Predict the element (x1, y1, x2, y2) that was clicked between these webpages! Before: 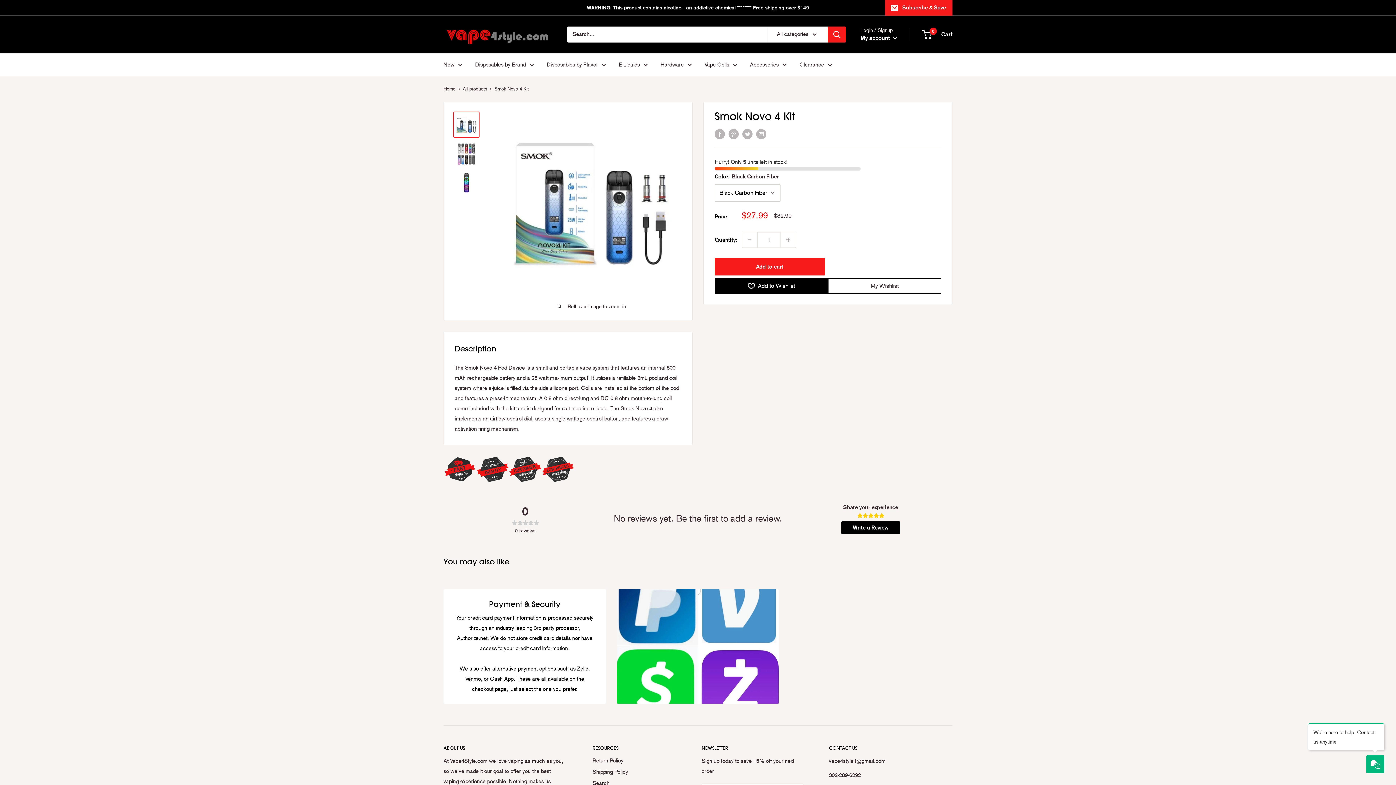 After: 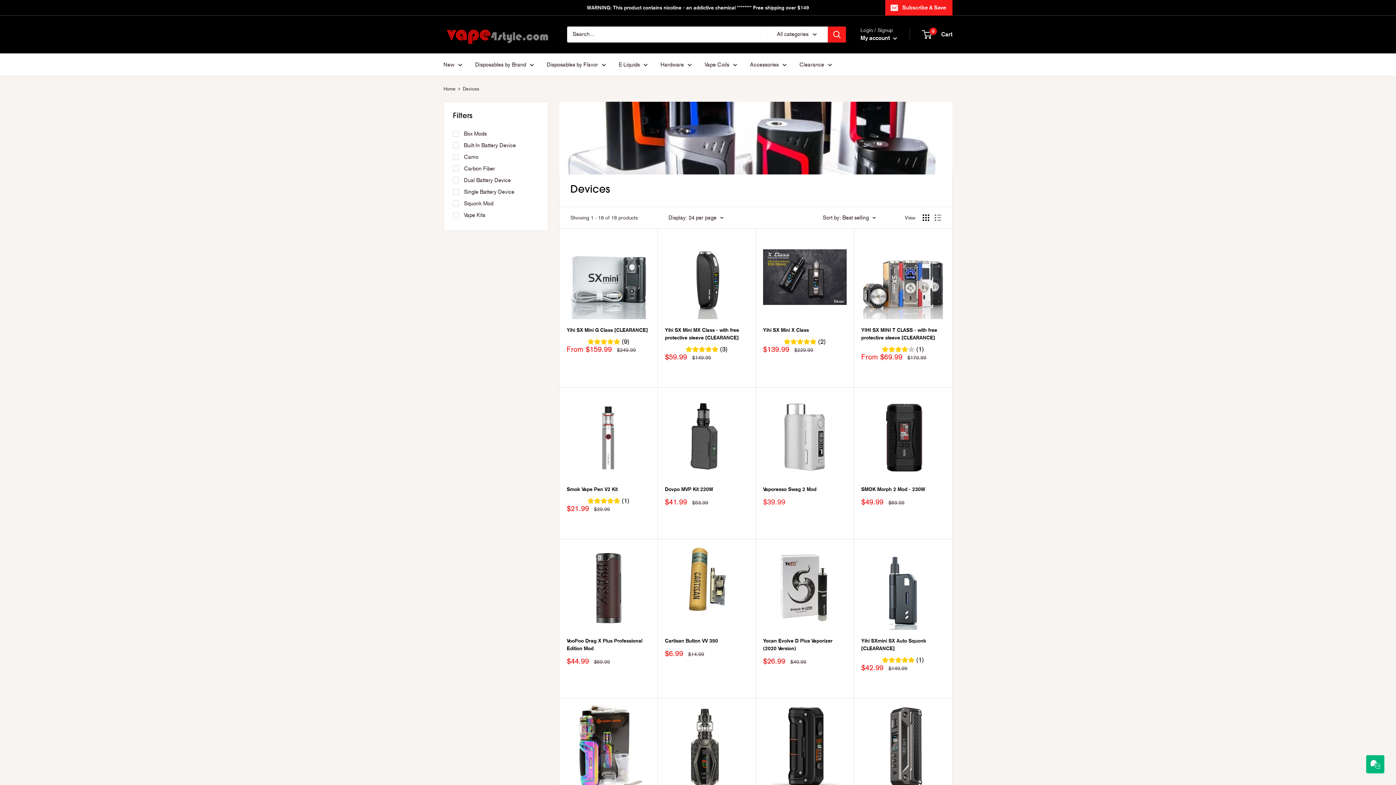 Action: bbox: (660, 59, 692, 69) label: Hardware